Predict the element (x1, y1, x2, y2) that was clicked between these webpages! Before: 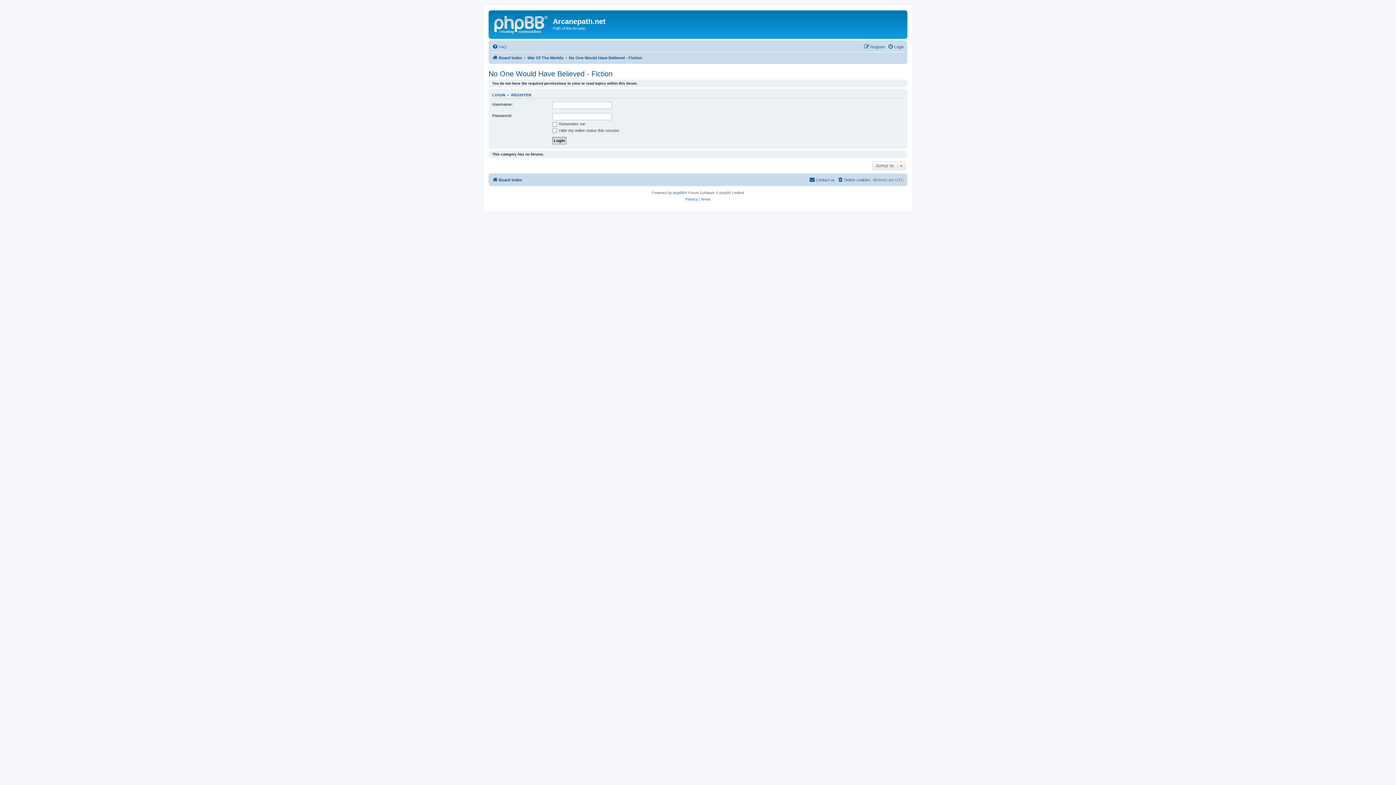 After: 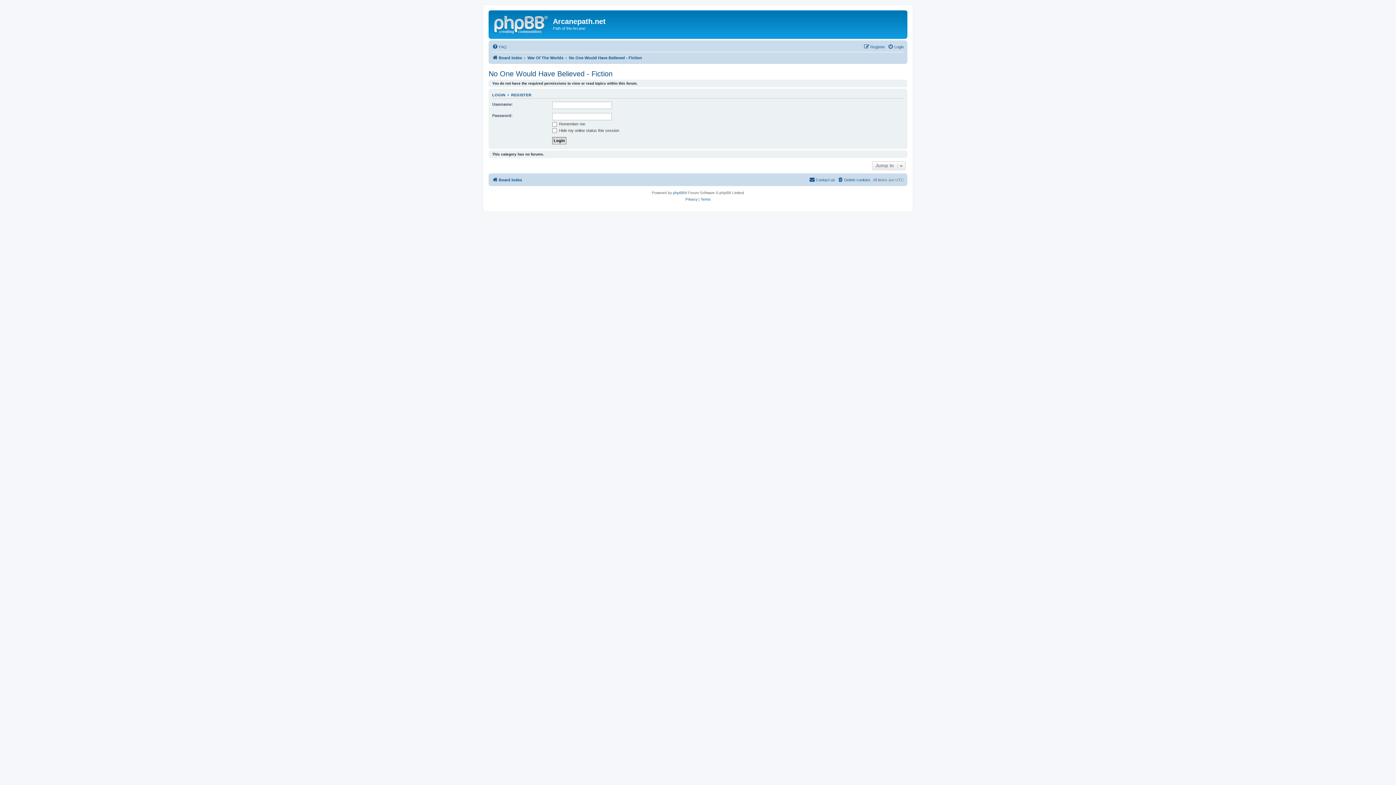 Action: label: No One Would Have Believed - Fiction bbox: (569, 53, 642, 62)